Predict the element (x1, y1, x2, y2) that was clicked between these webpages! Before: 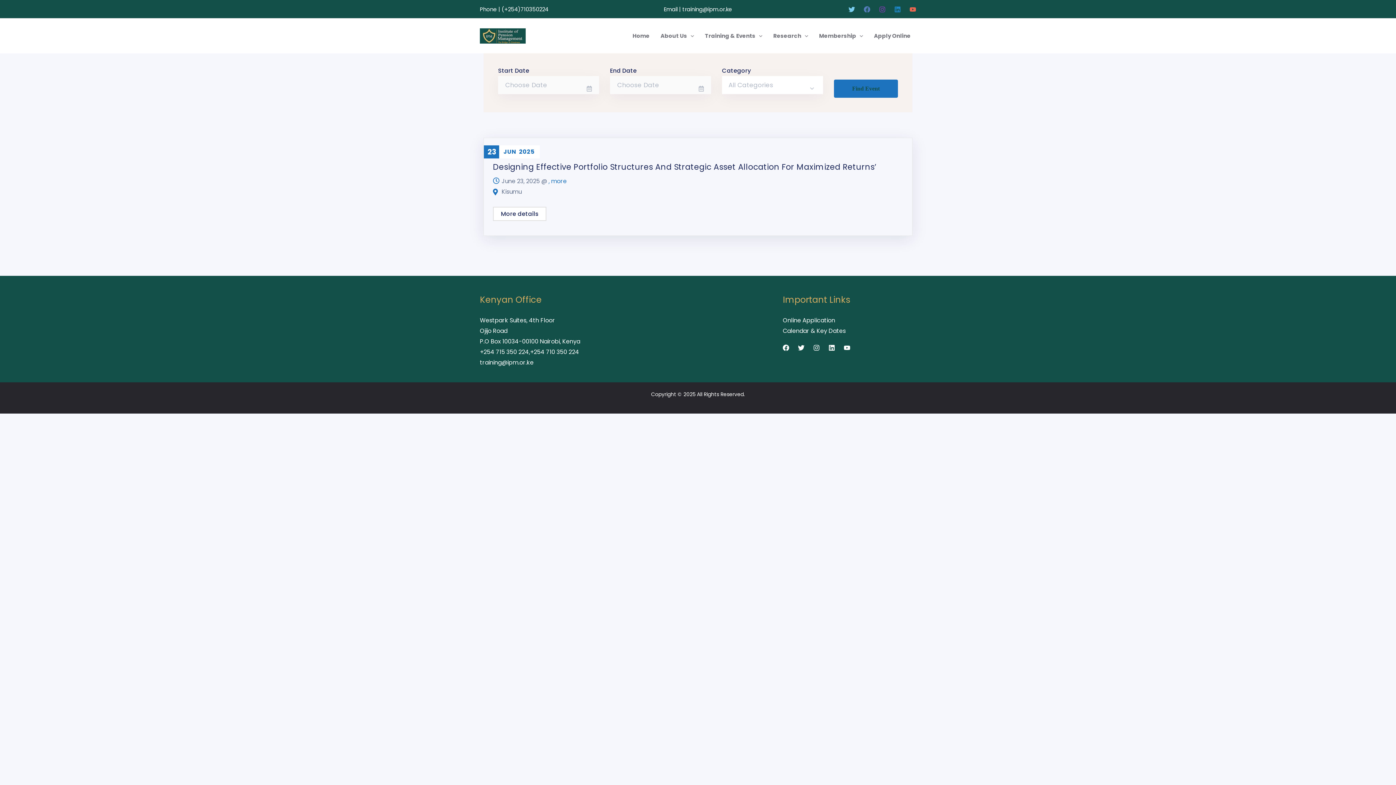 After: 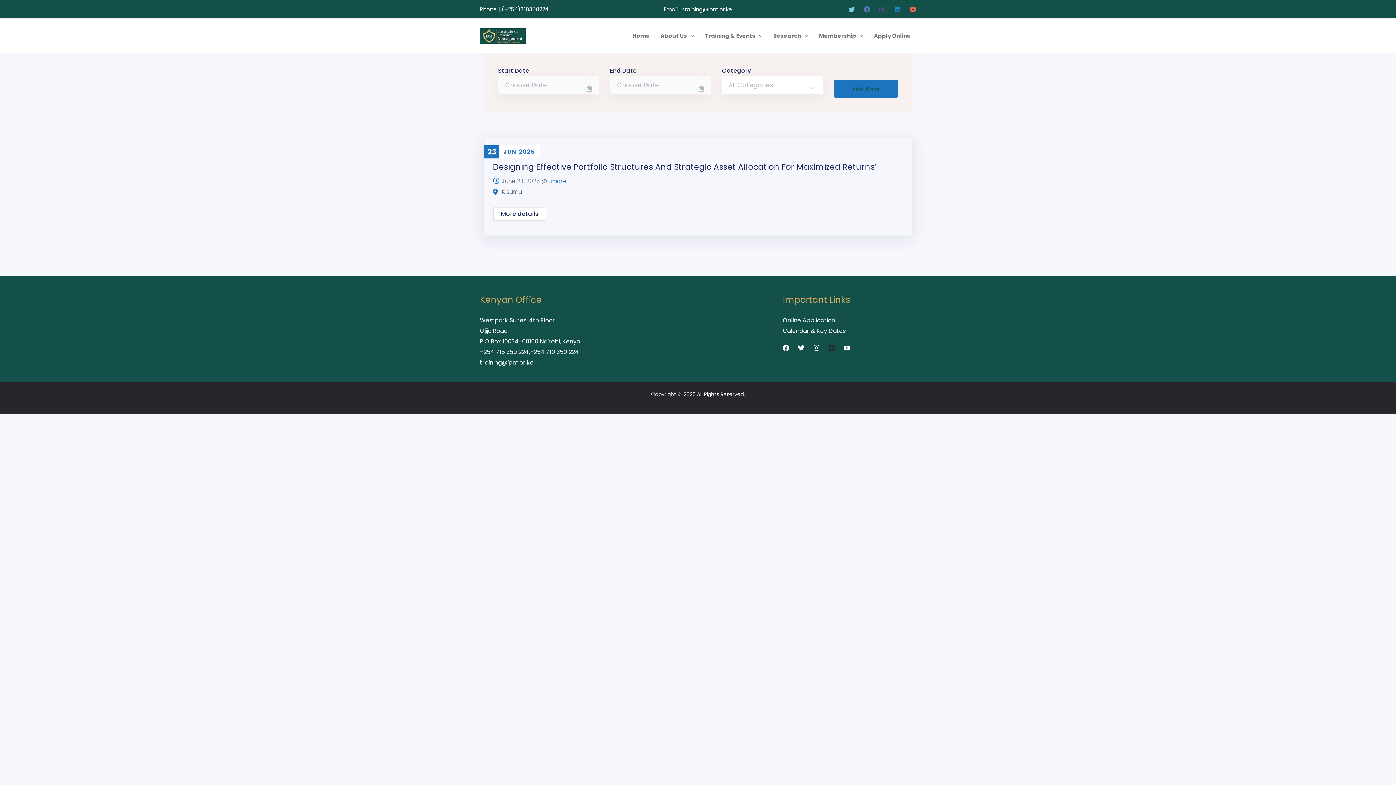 Action: label: Linkedin bbox: (828, 344, 835, 351)